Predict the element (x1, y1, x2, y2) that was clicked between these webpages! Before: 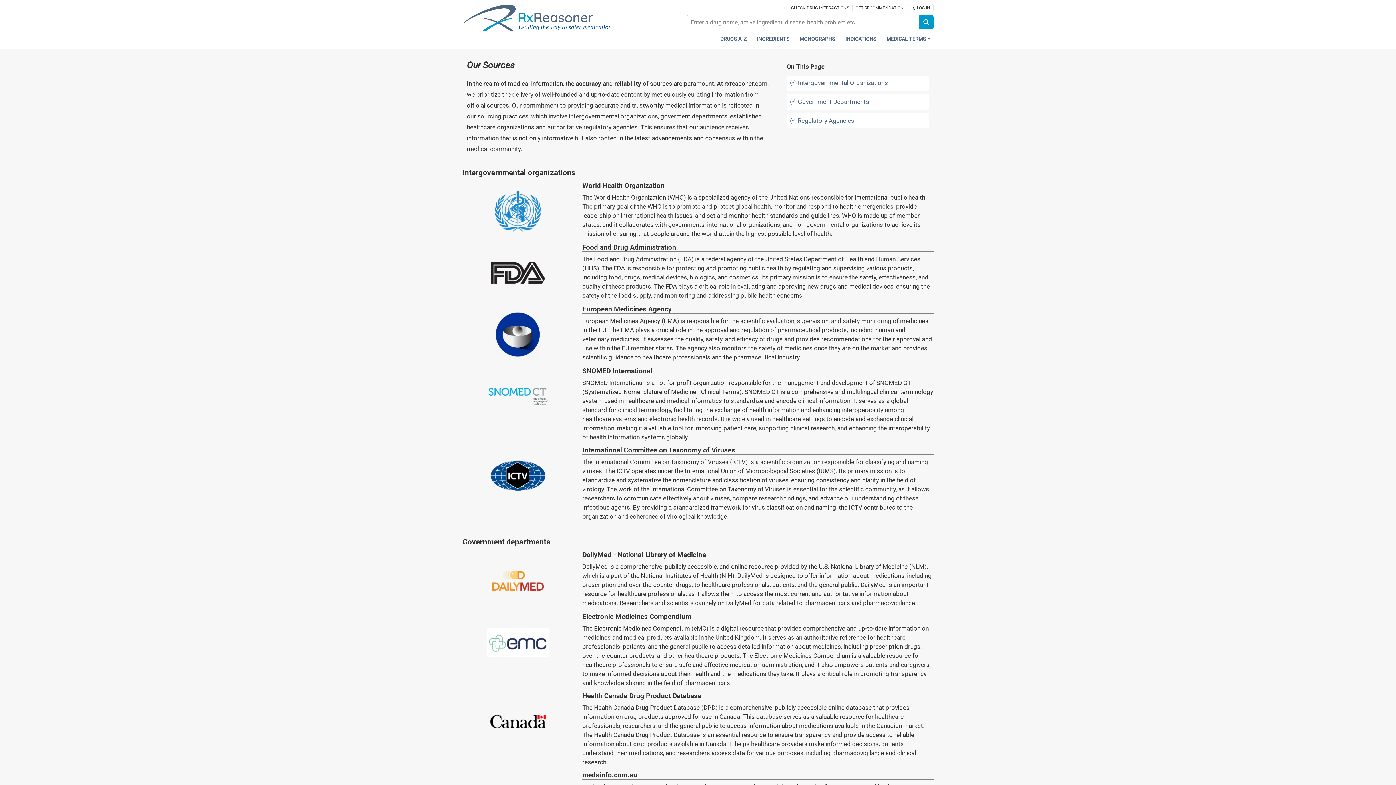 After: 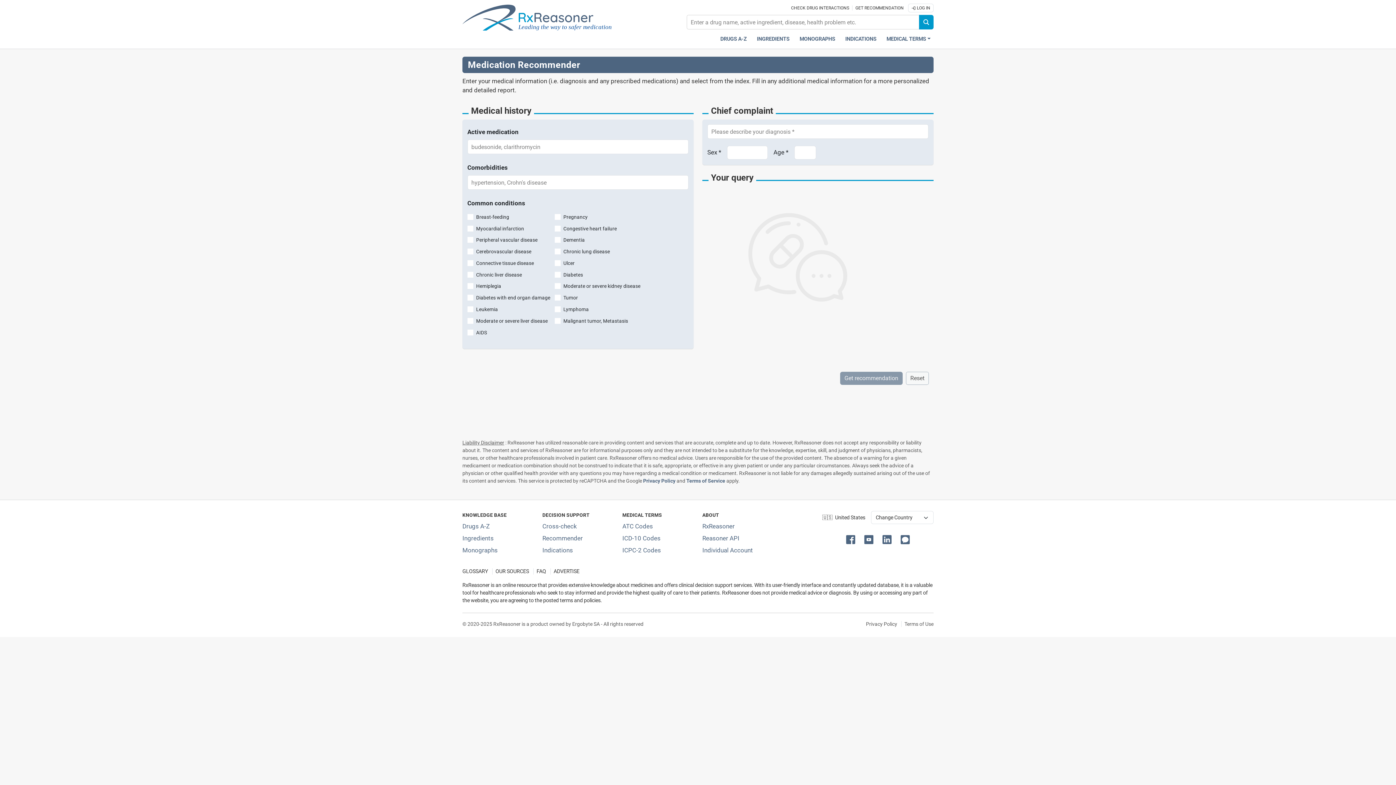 Action: label: Get recommendation bbox: (852, 5, 906, 10)